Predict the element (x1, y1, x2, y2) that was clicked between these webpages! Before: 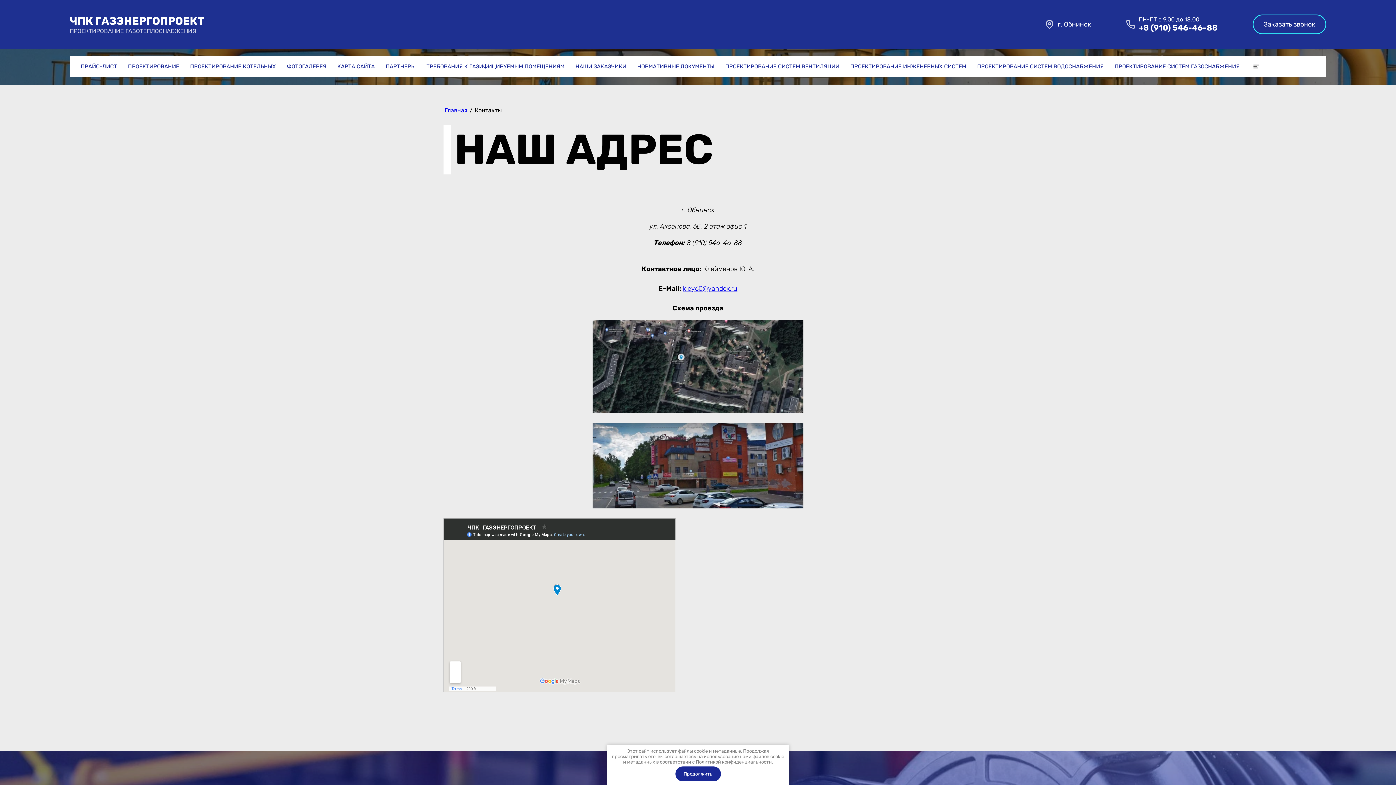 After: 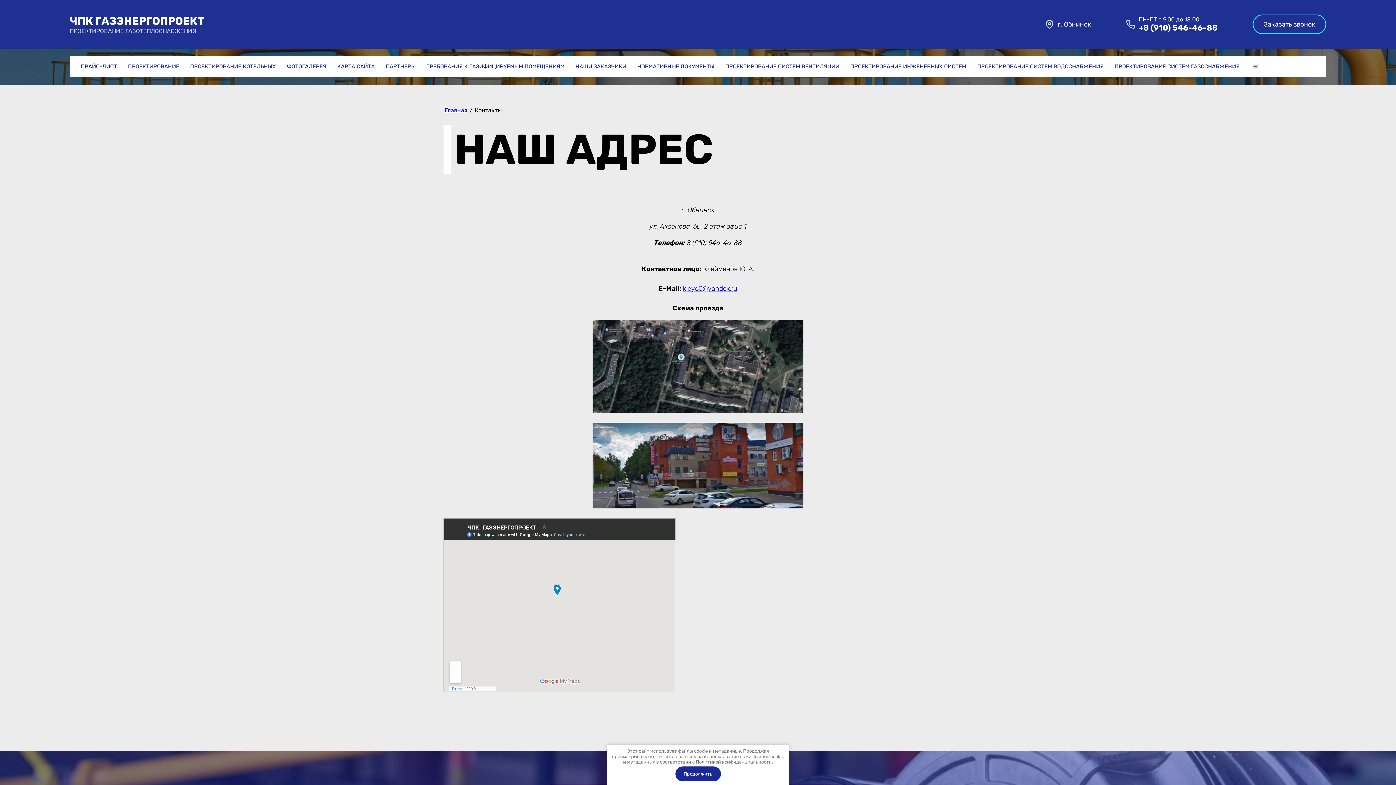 Action: bbox: (683, 284, 737, 292) label: kley60@yandex.ru